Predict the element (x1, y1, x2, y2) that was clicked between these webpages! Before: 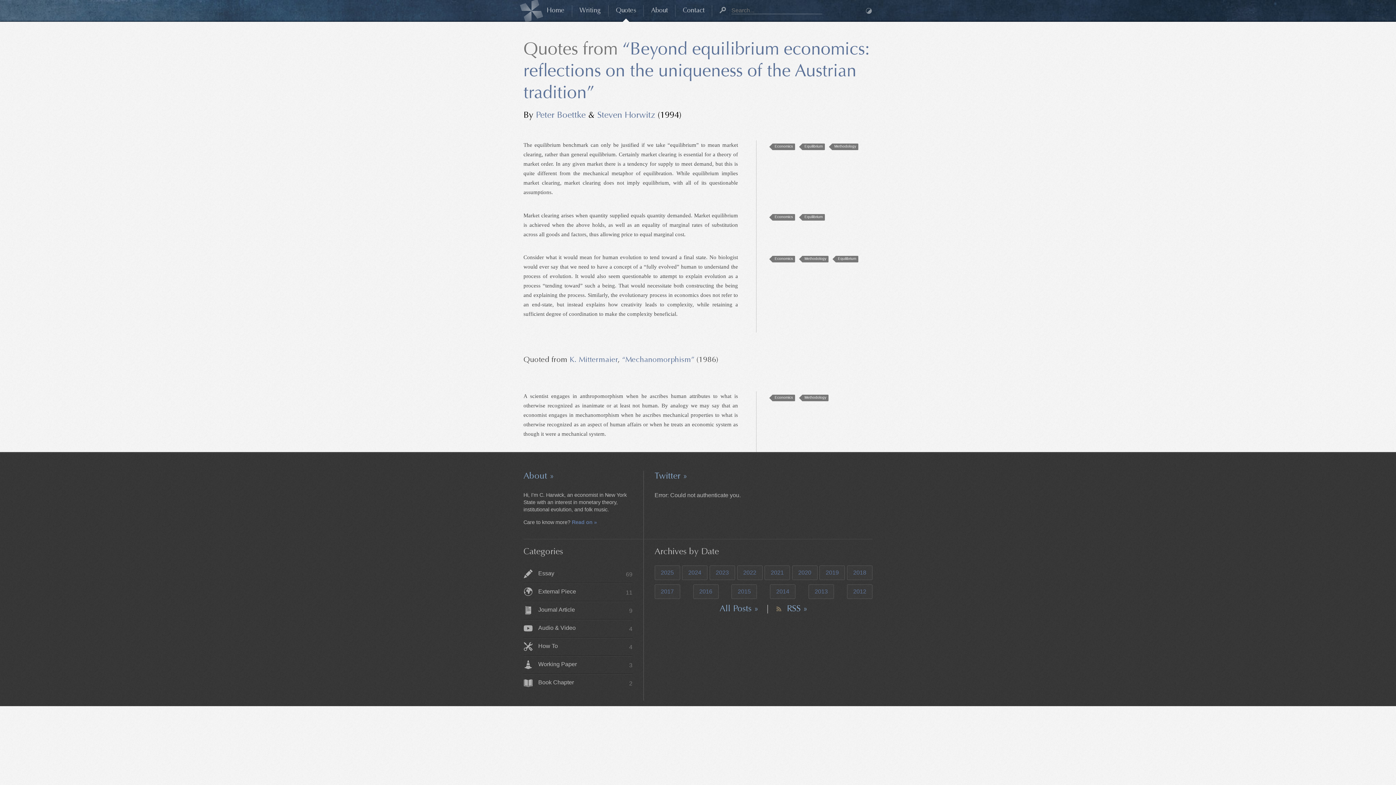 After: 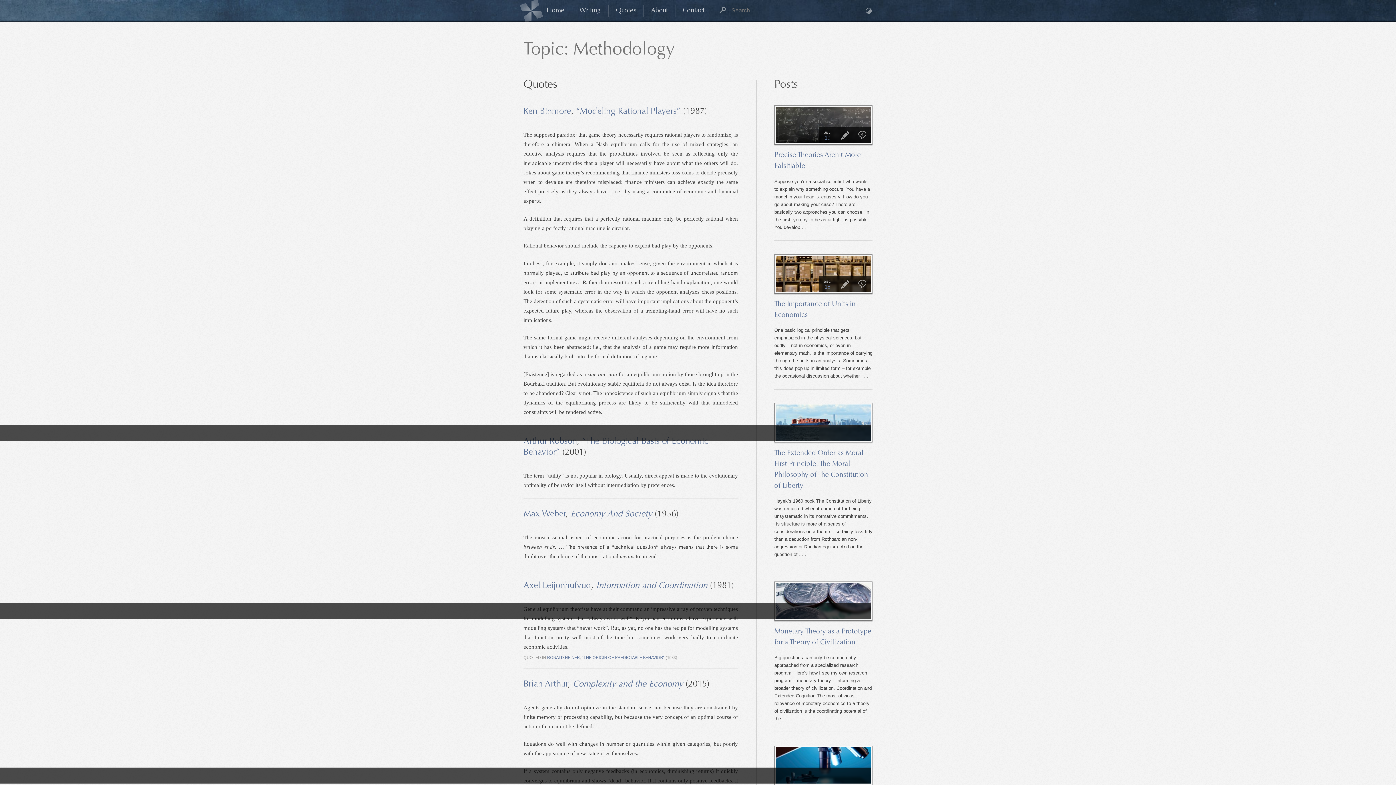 Action: label: Methodology bbox: (802, 394, 828, 401)